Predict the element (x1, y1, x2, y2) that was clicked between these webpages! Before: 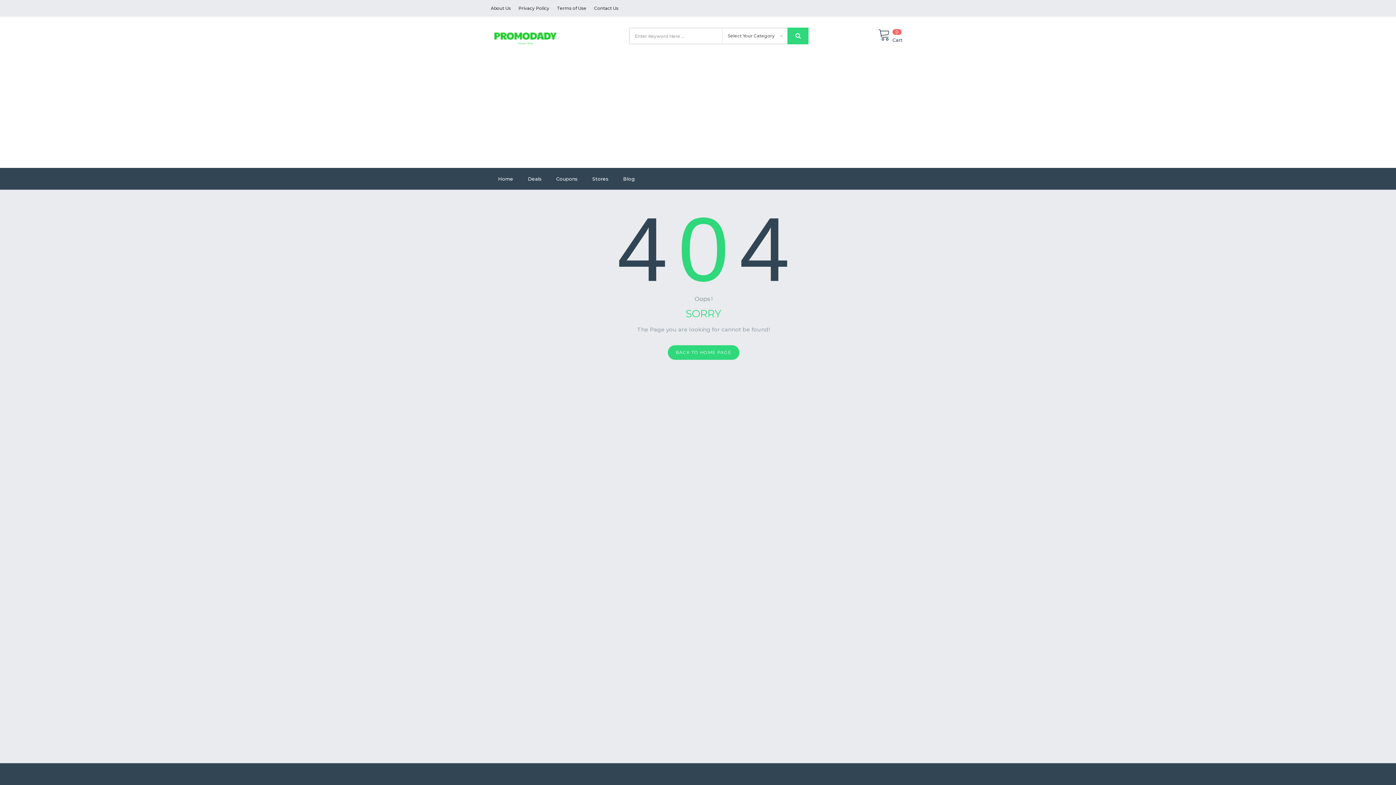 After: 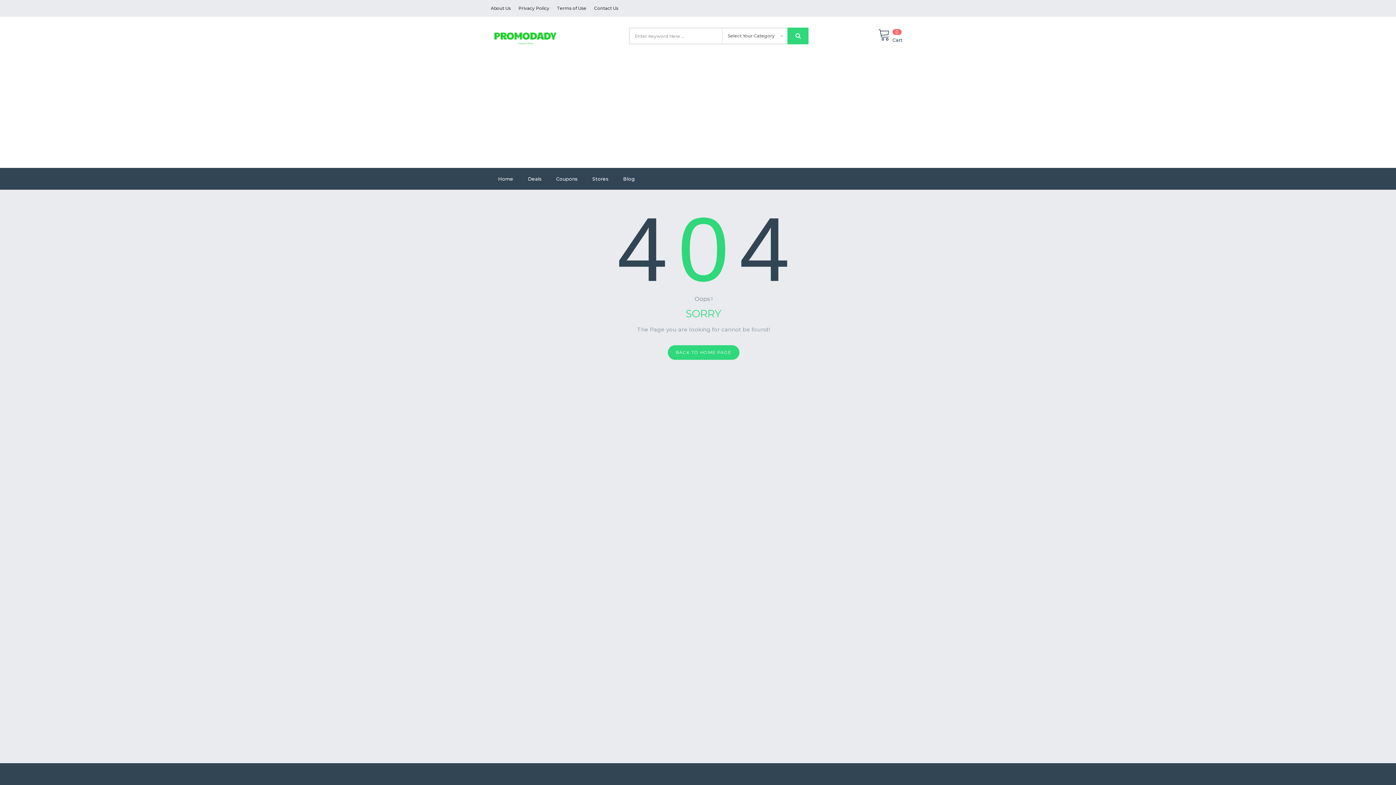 Action: bbox: (892, 27, 905, 42) label: 0
Cart